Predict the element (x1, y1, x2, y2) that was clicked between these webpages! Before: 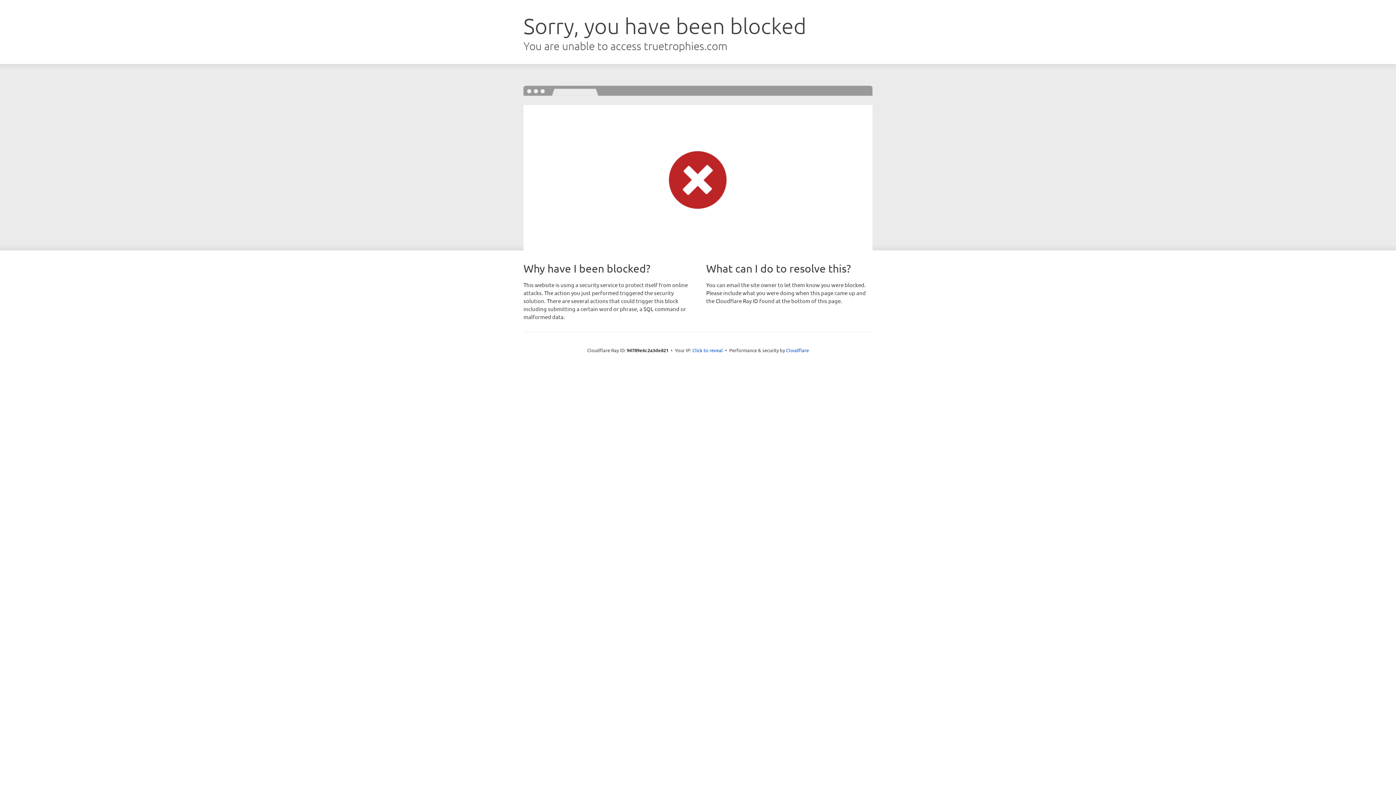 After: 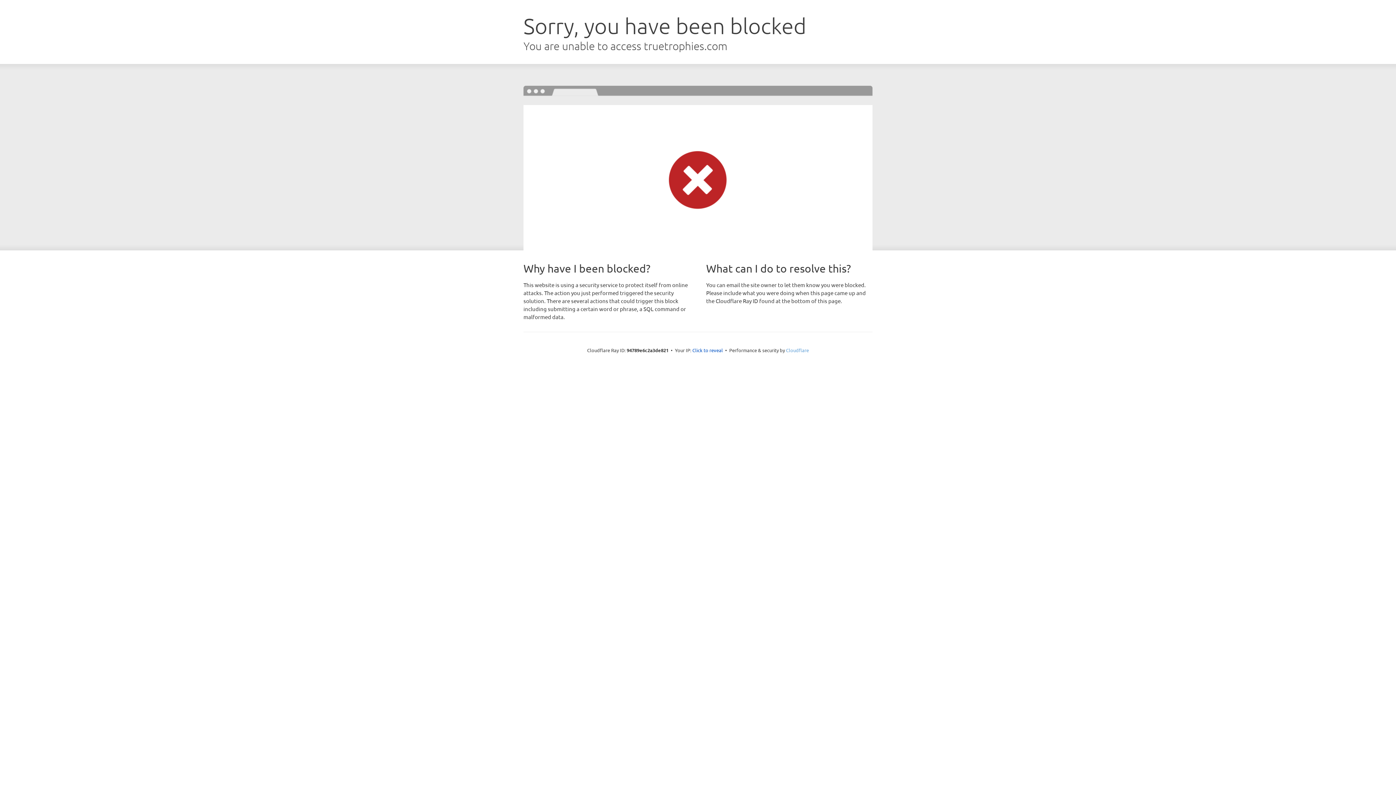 Action: bbox: (786, 347, 809, 353) label: Cloudflare